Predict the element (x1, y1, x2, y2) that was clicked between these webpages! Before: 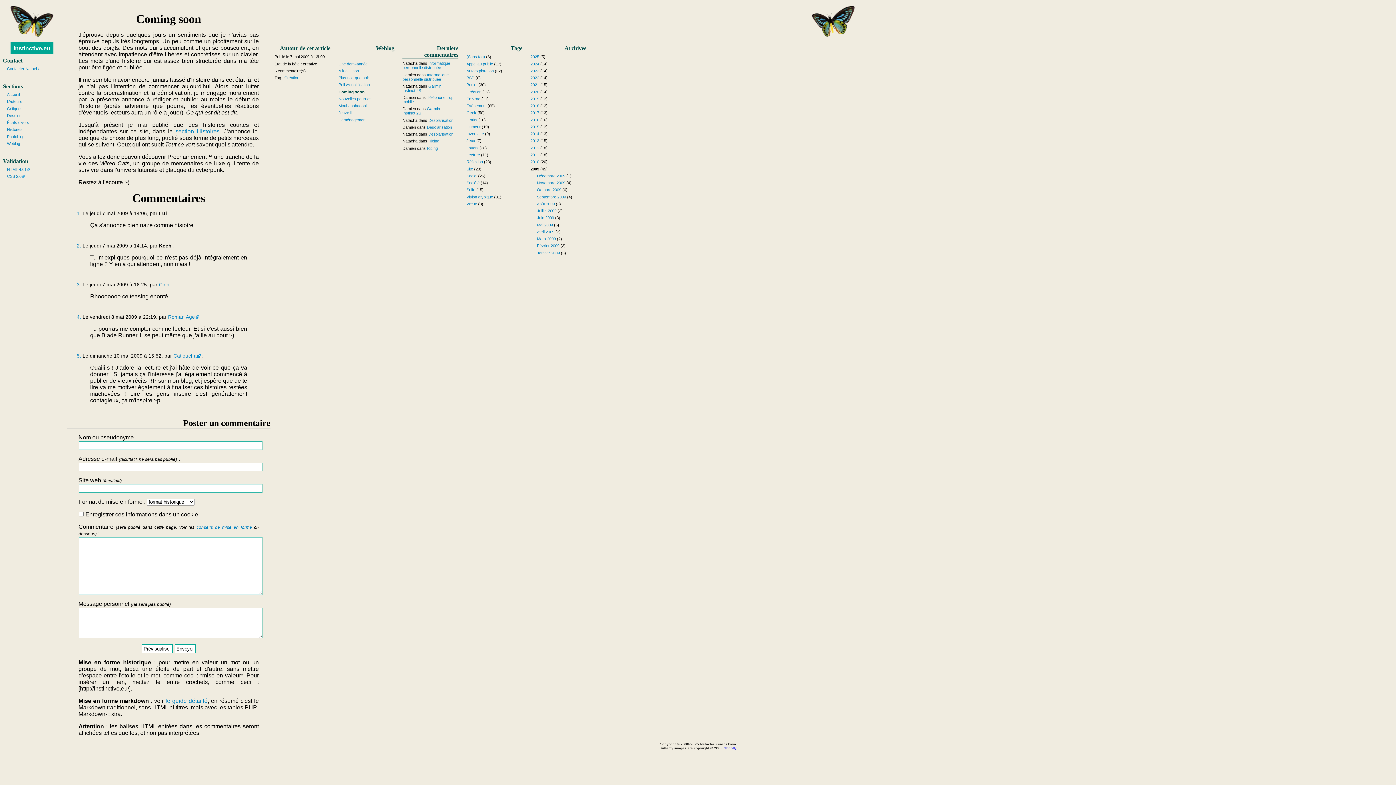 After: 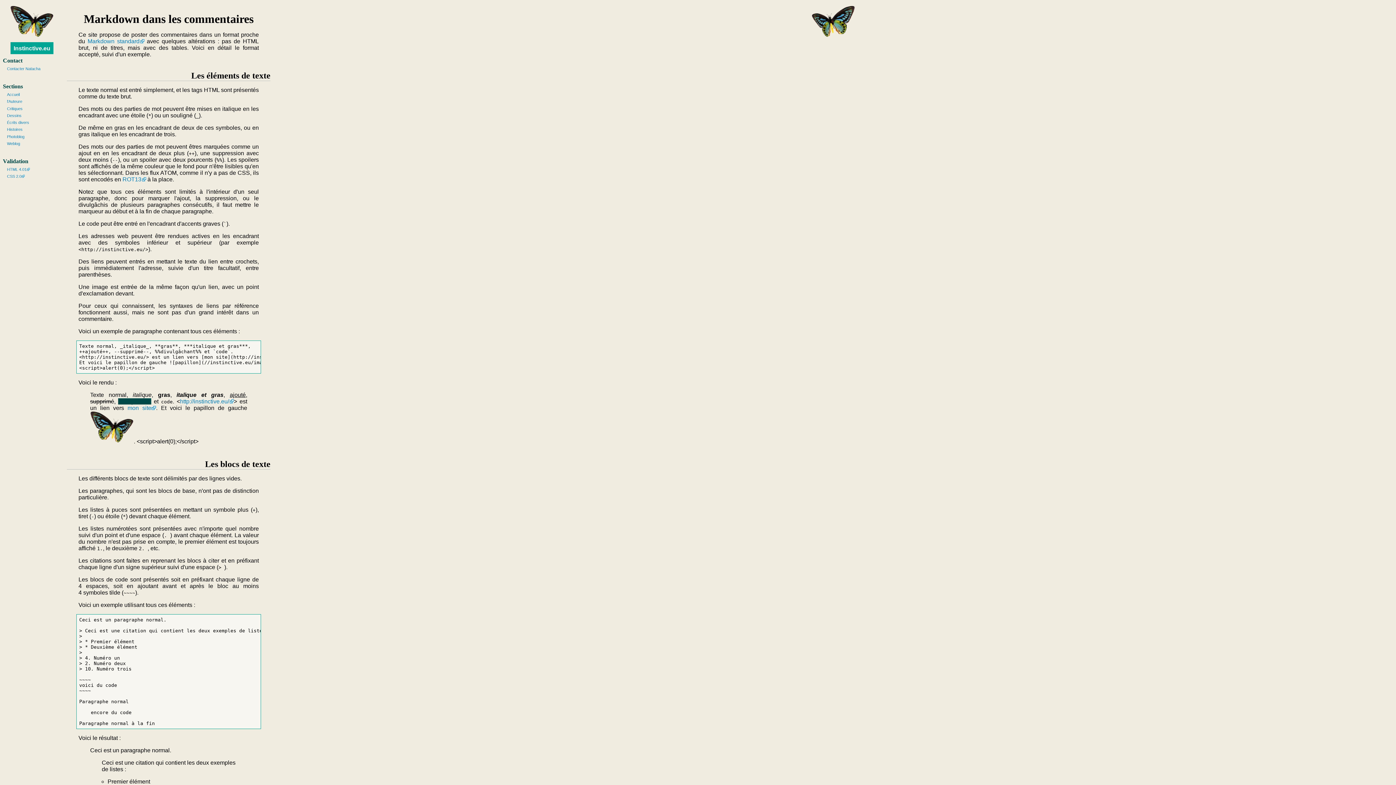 Action: label: le guide détaillé bbox: (165, 698, 207, 704)